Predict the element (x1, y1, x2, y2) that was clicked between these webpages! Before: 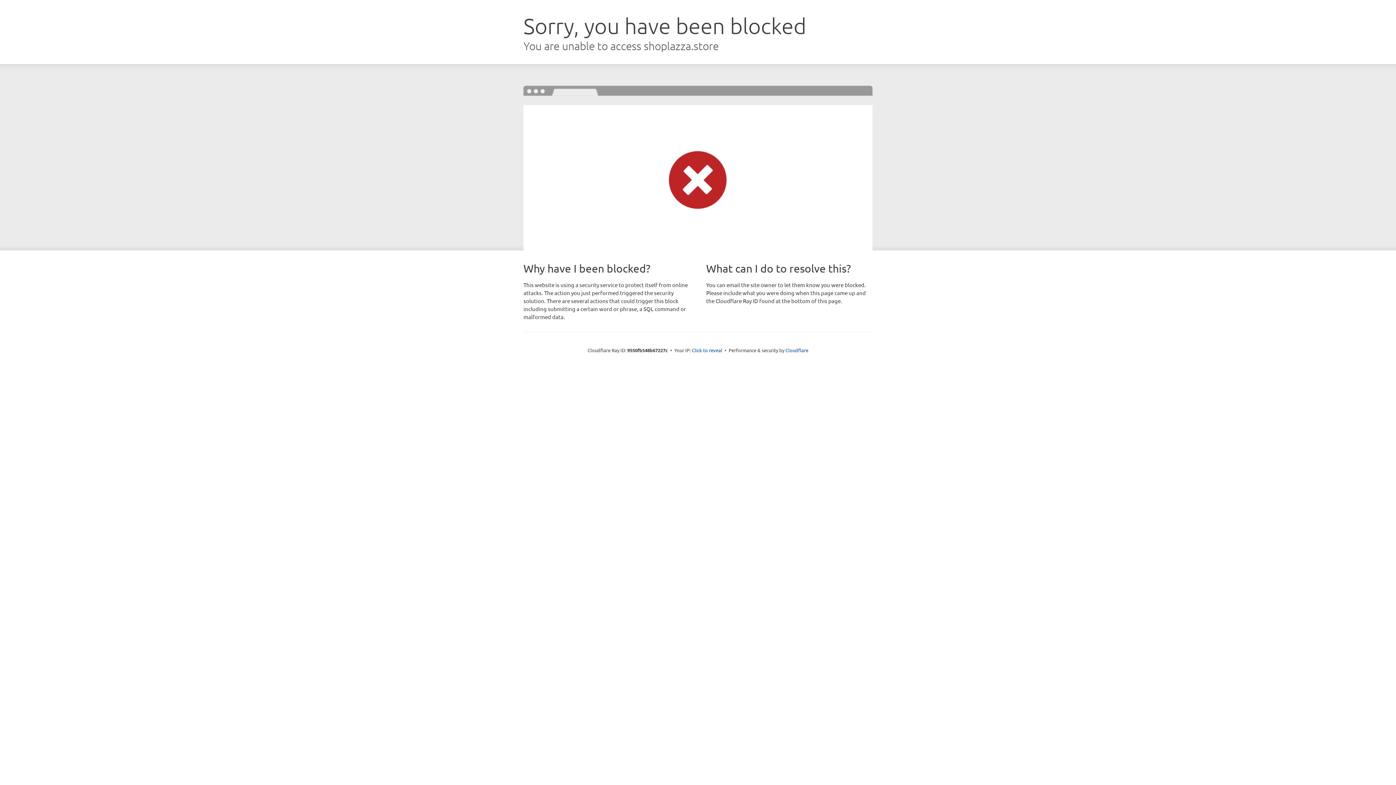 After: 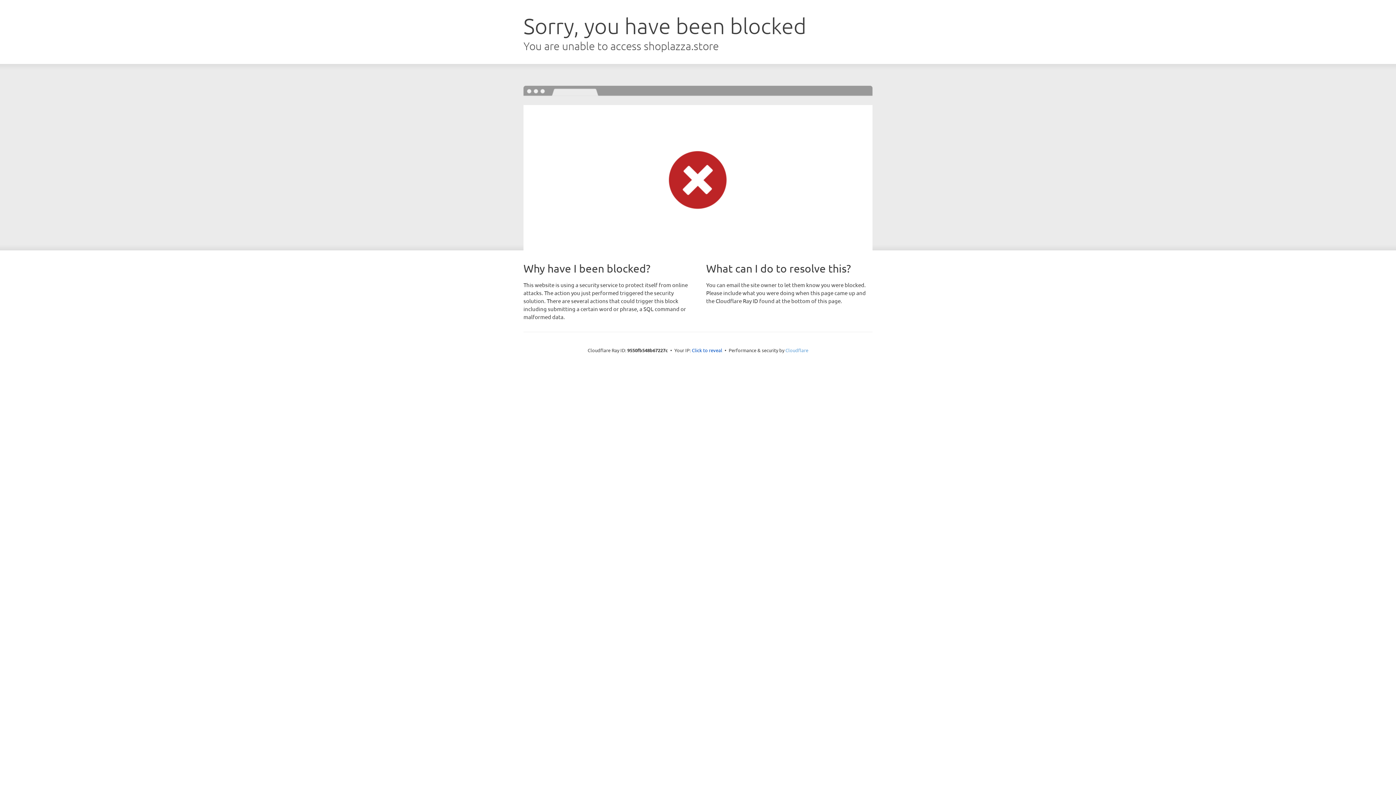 Action: label: Cloudflare bbox: (785, 347, 808, 353)